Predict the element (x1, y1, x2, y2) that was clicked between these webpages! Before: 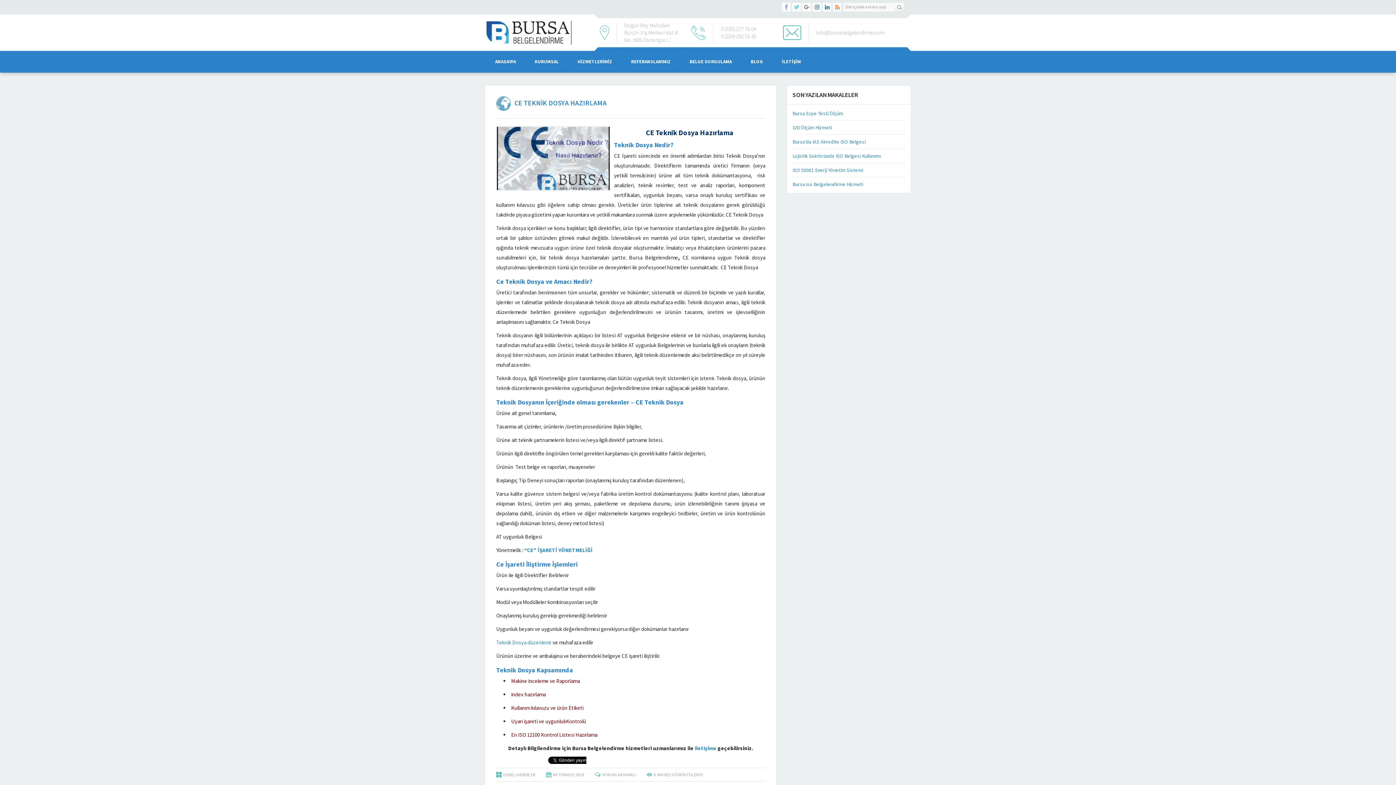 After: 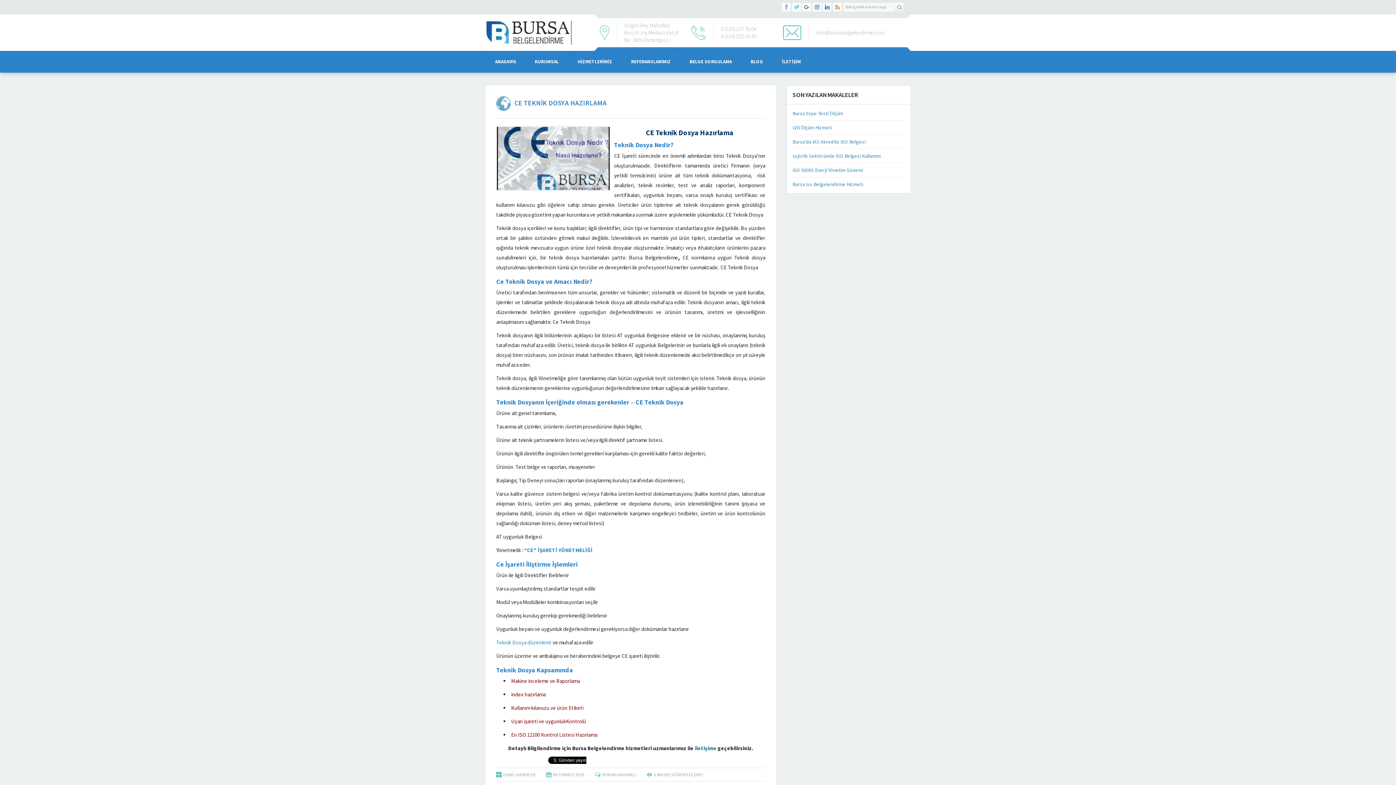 Action: bbox: (694, 745, 716, 752) label: iletişime